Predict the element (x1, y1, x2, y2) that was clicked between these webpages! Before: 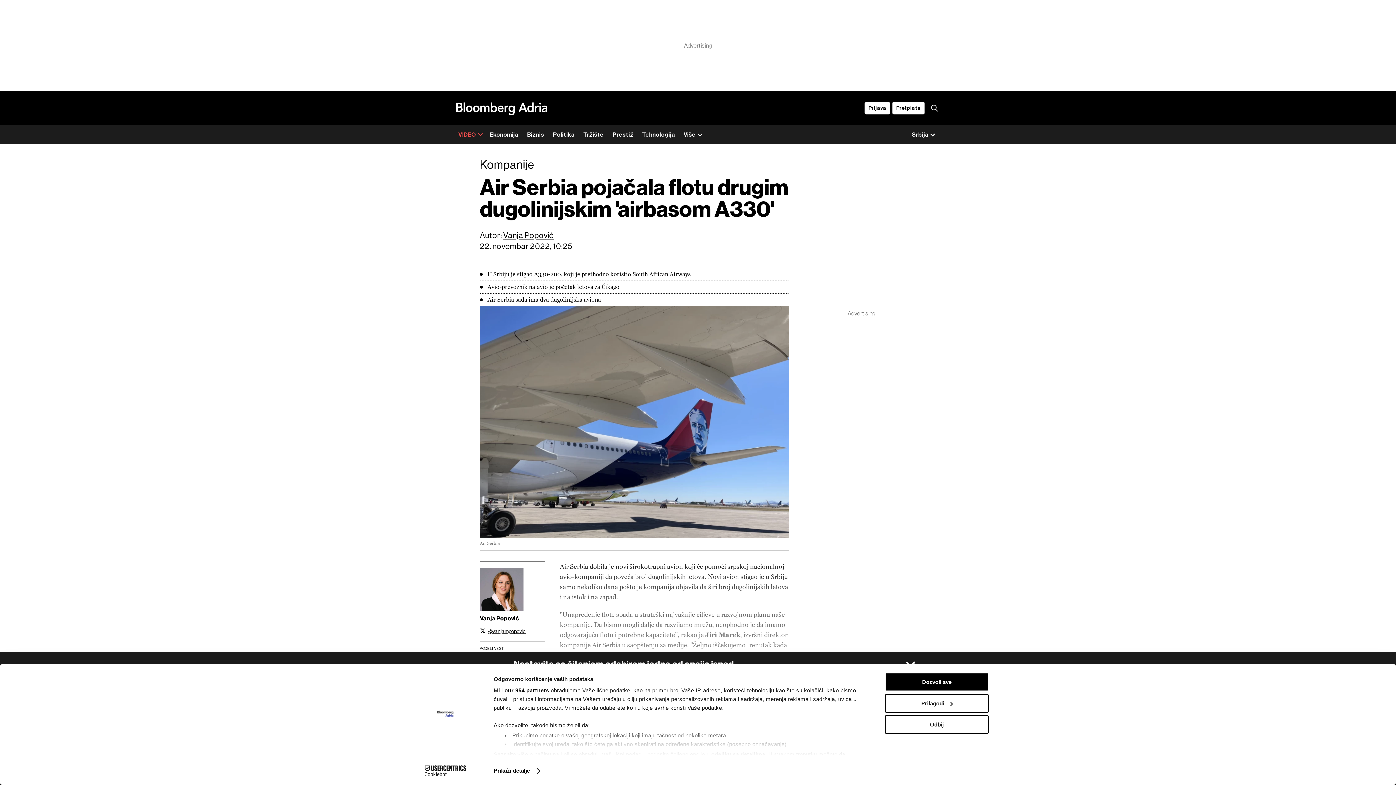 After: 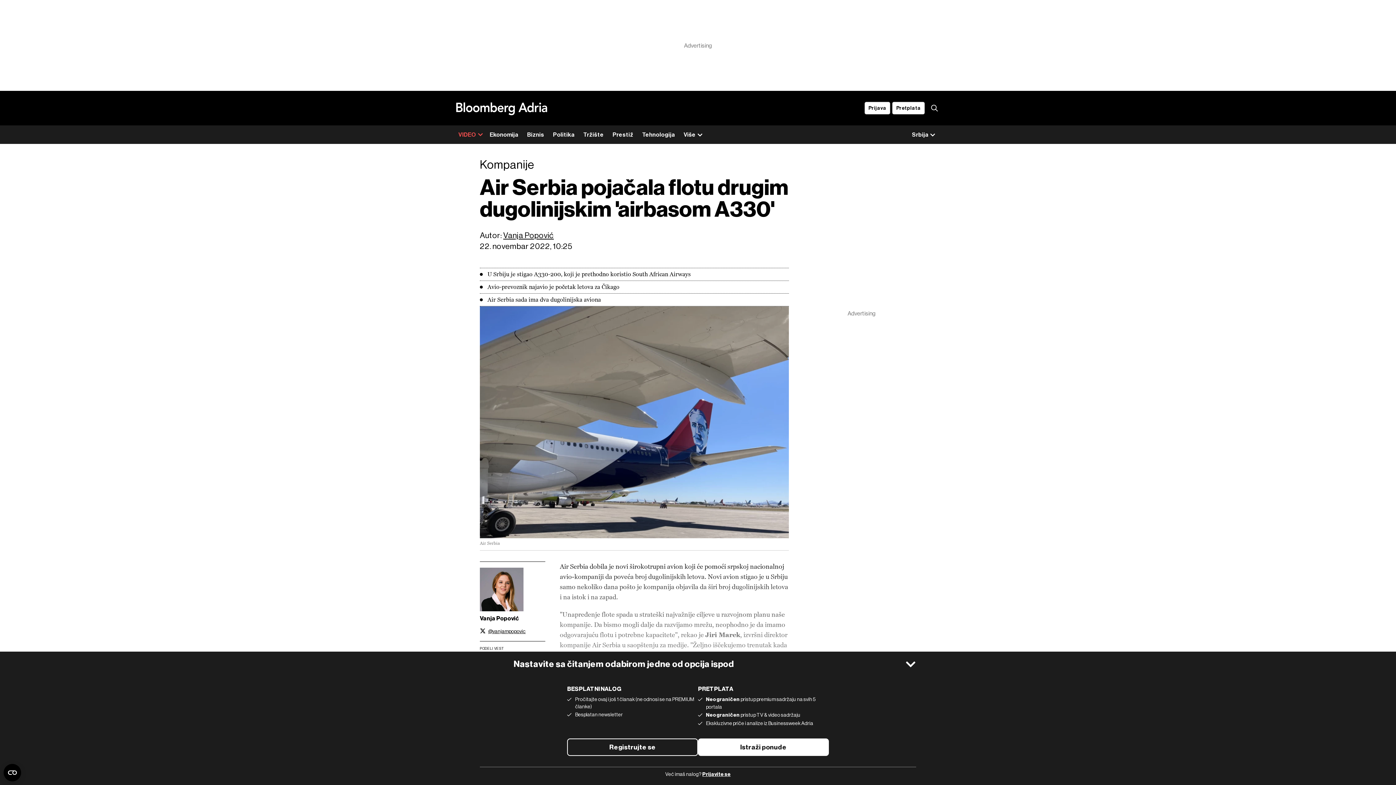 Action: bbox: (885, 715, 989, 734) label: Odbij